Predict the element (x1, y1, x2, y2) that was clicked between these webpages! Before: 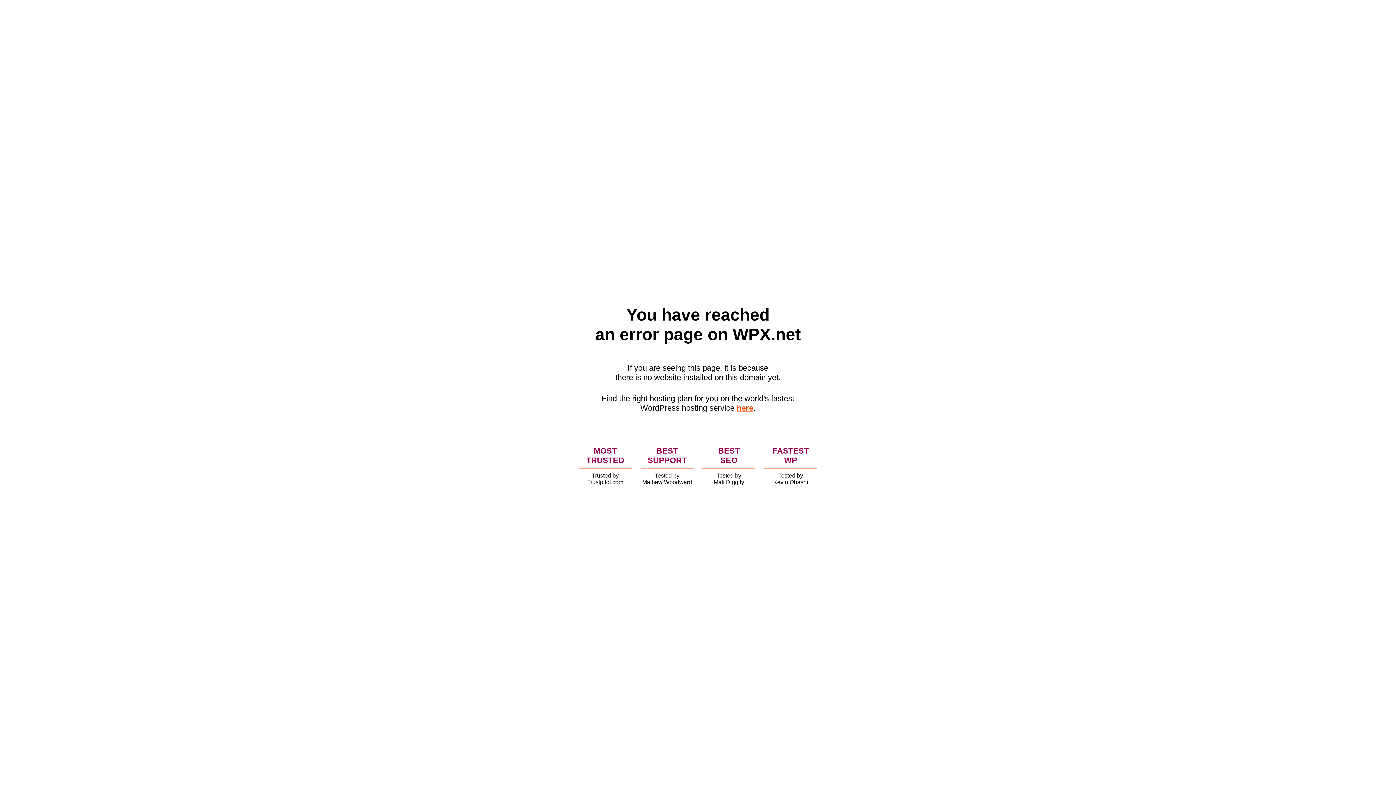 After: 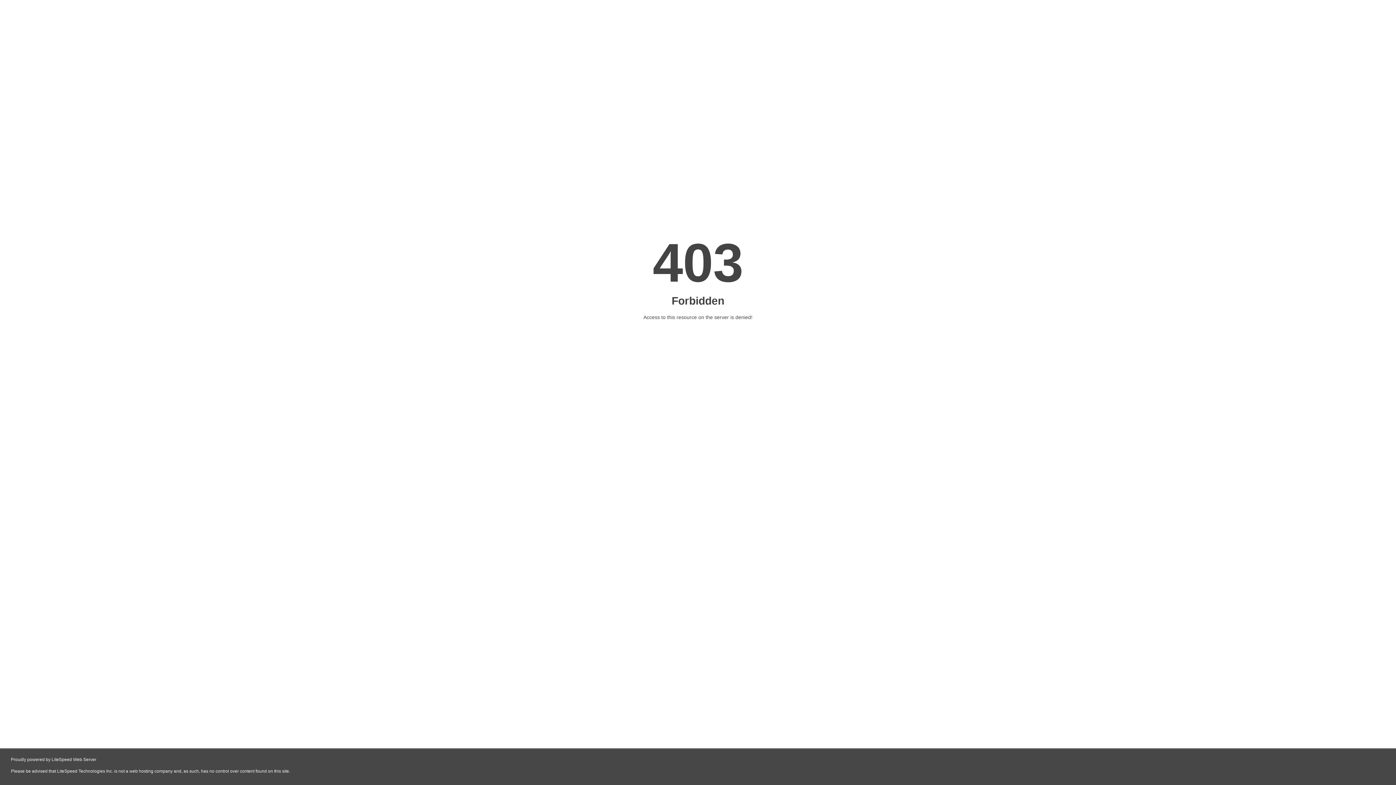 Action: label: here bbox: (736, 403, 753, 412)